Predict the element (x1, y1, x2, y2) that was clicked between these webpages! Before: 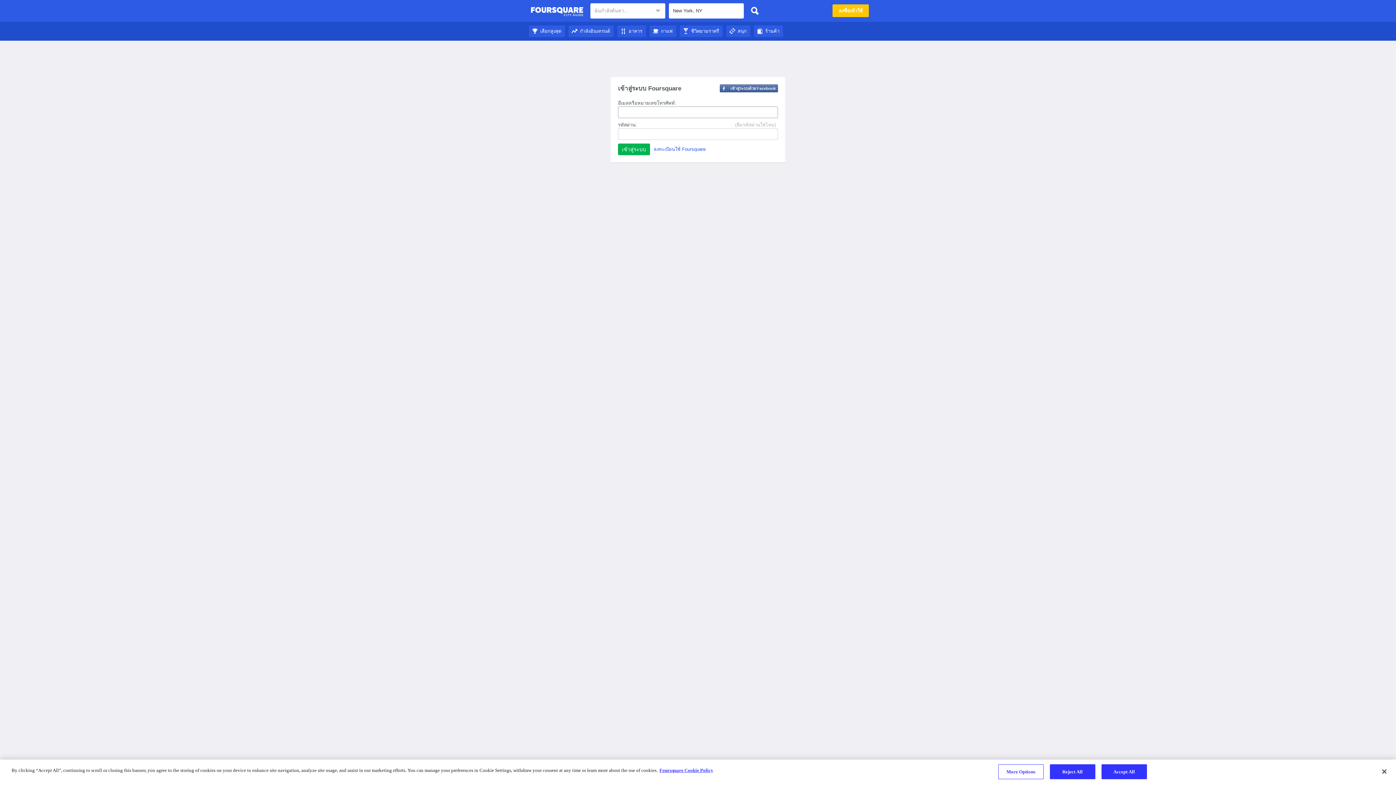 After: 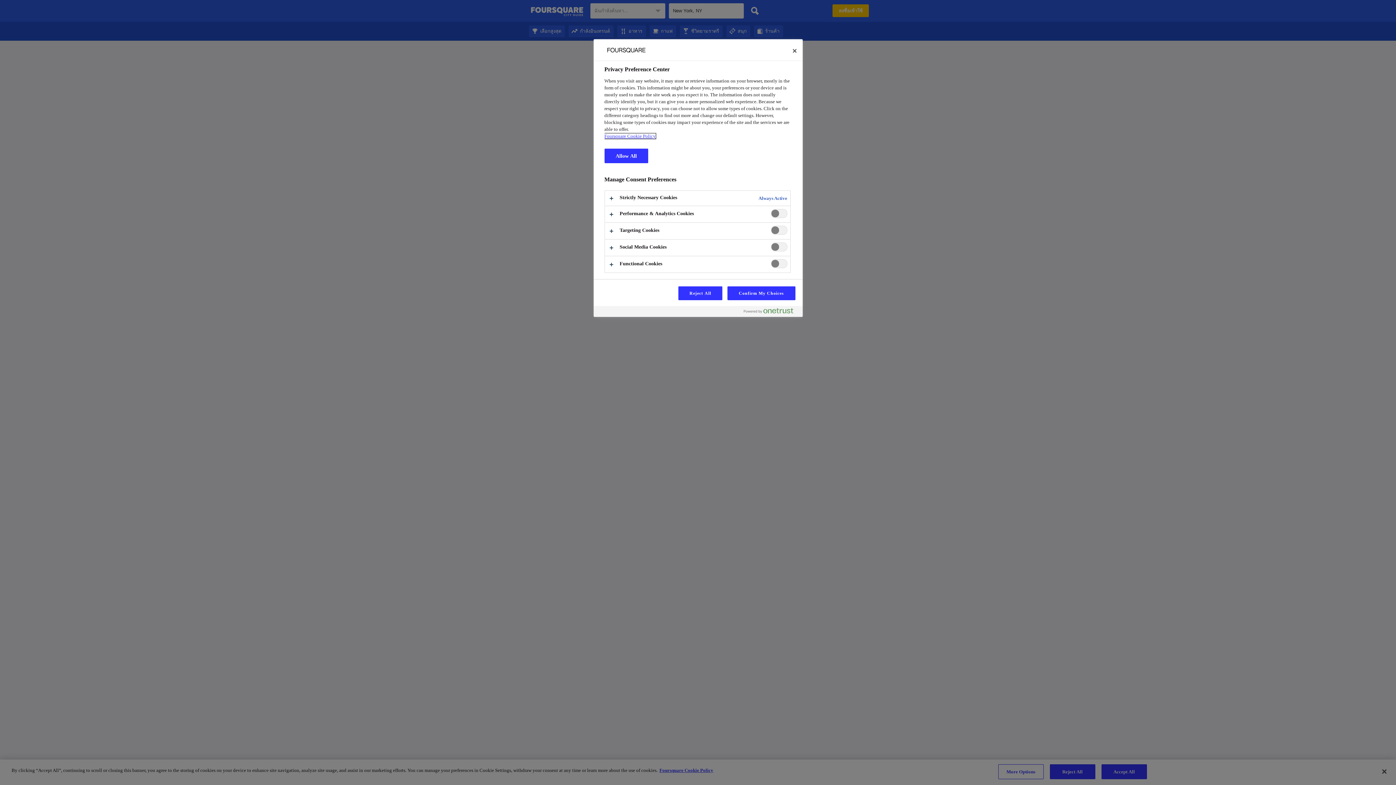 Action: label: More Options bbox: (998, 764, 1043, 779)